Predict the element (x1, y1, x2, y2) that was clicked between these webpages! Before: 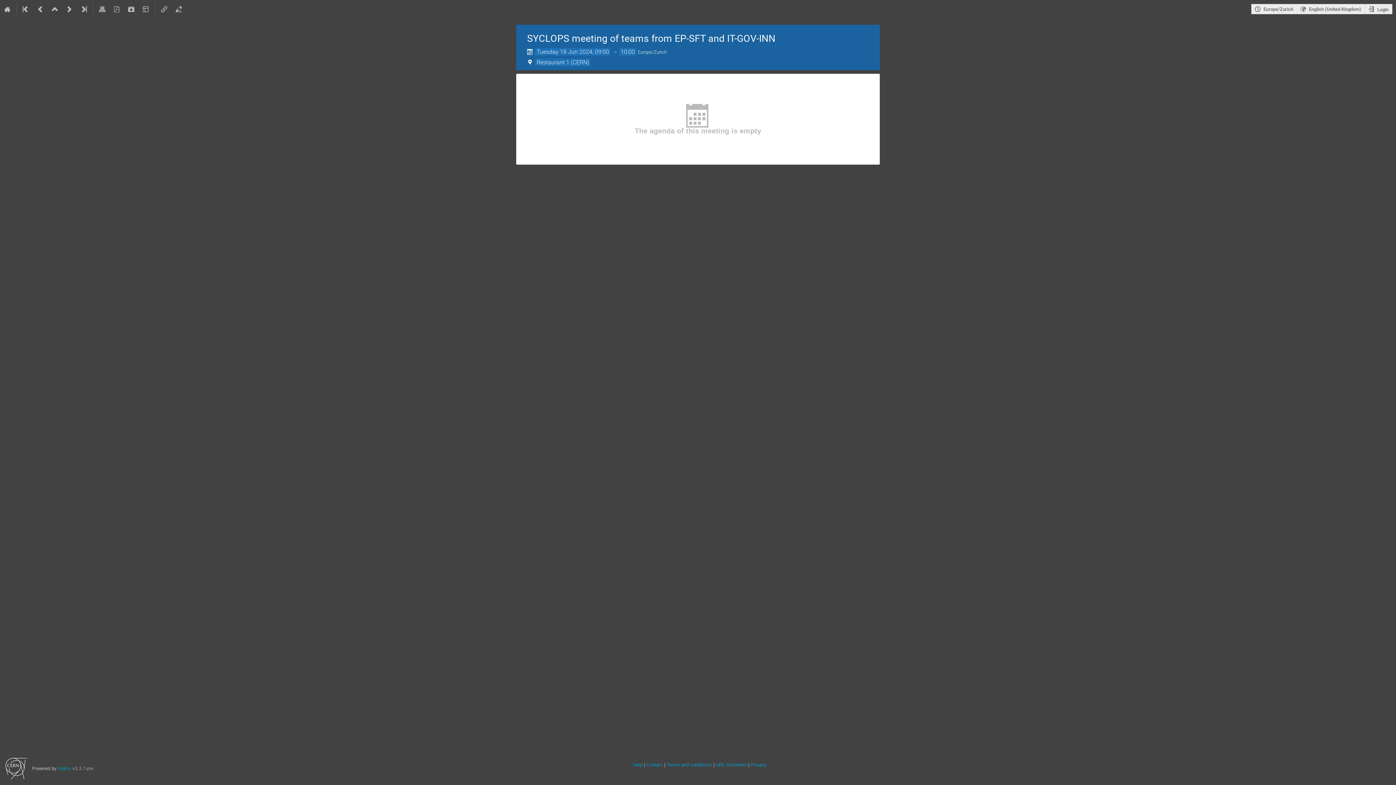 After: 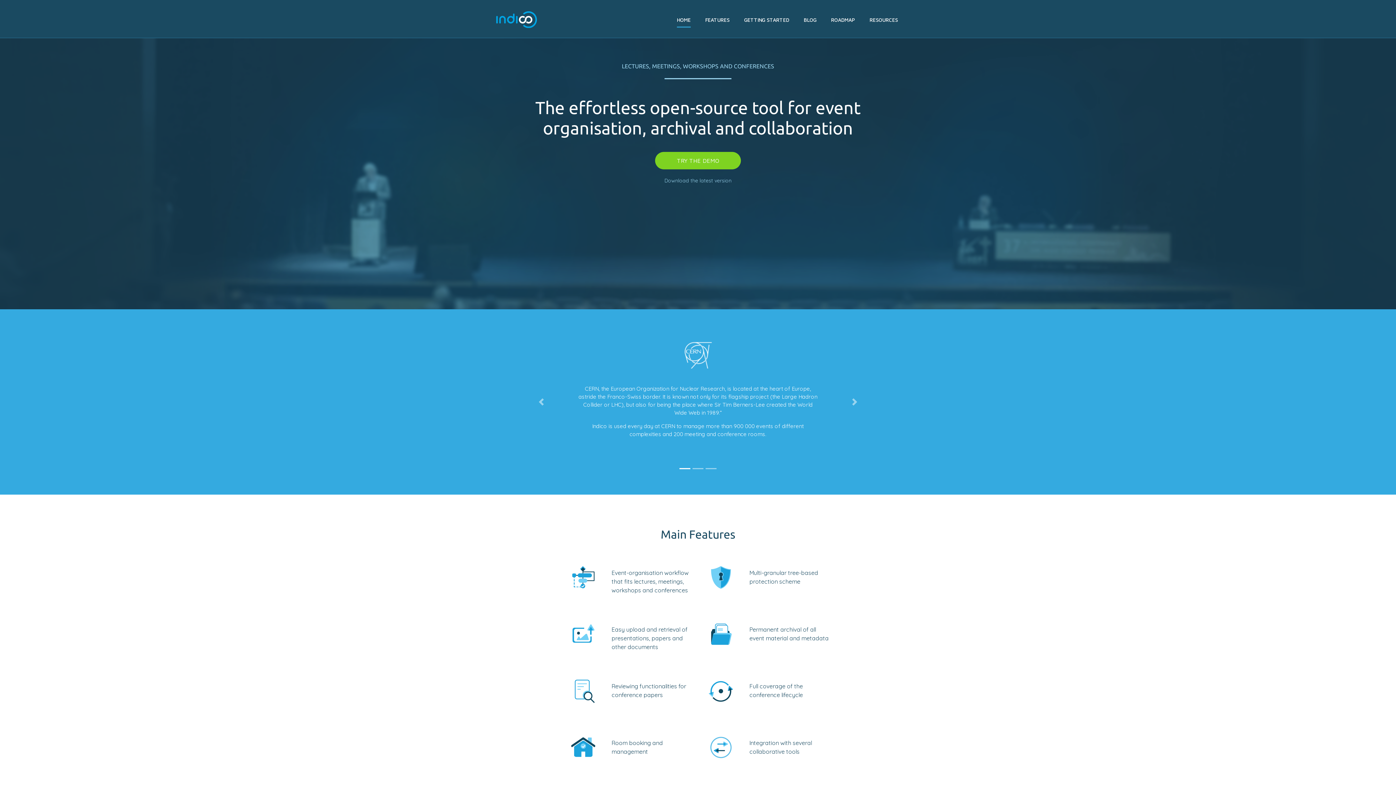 Action: bbox: (58, 765, 70, 772) label: Indico